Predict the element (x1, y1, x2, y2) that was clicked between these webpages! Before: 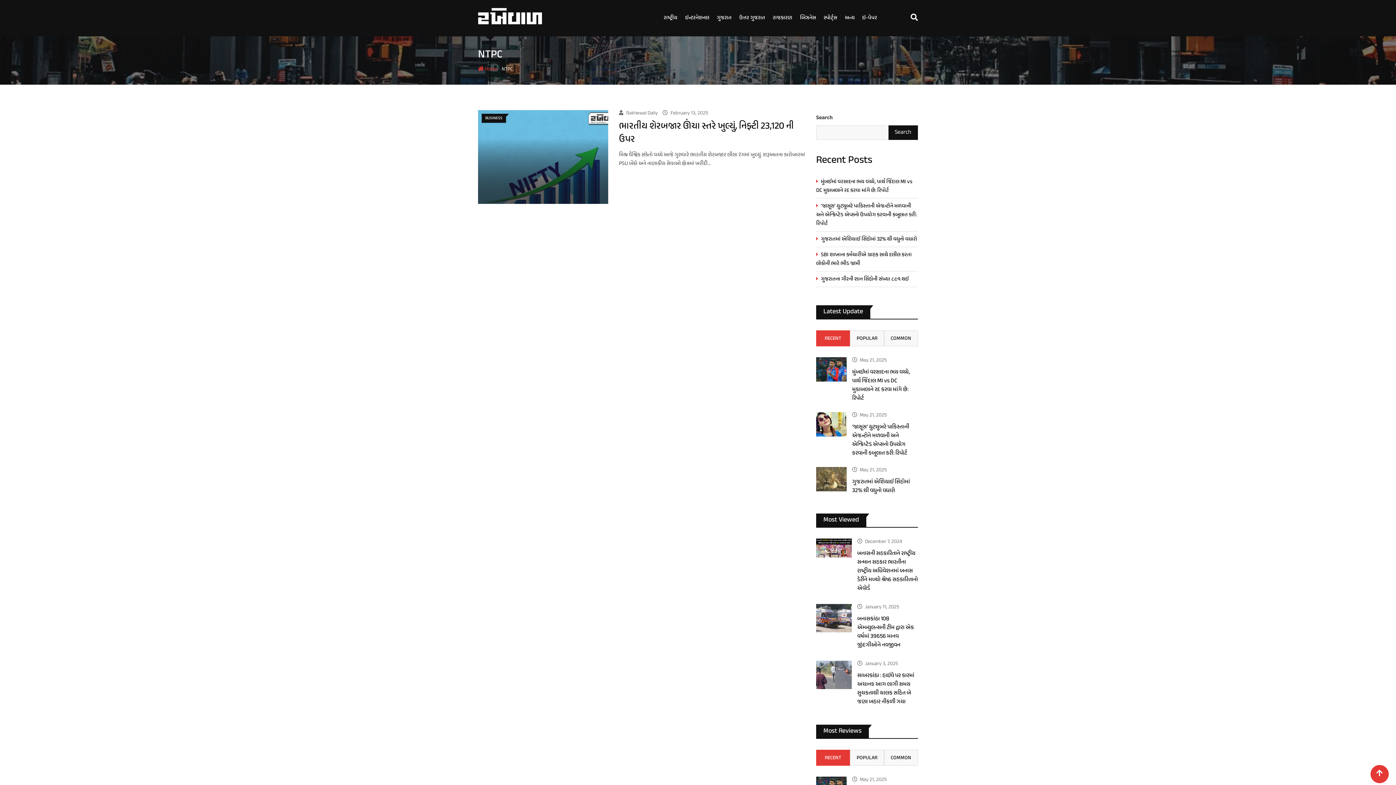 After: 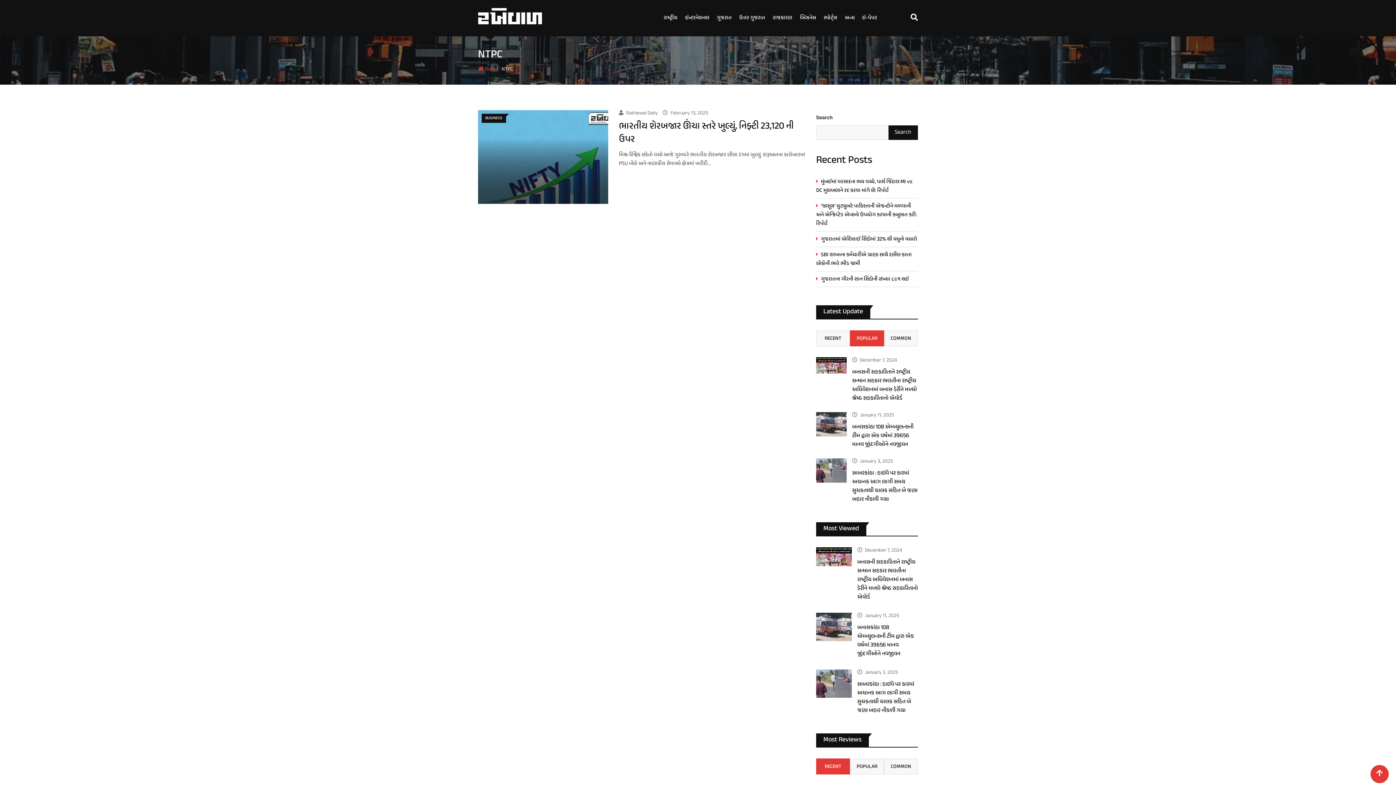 Action: label: POPULAR bbox: (850, 330, 884, 346)